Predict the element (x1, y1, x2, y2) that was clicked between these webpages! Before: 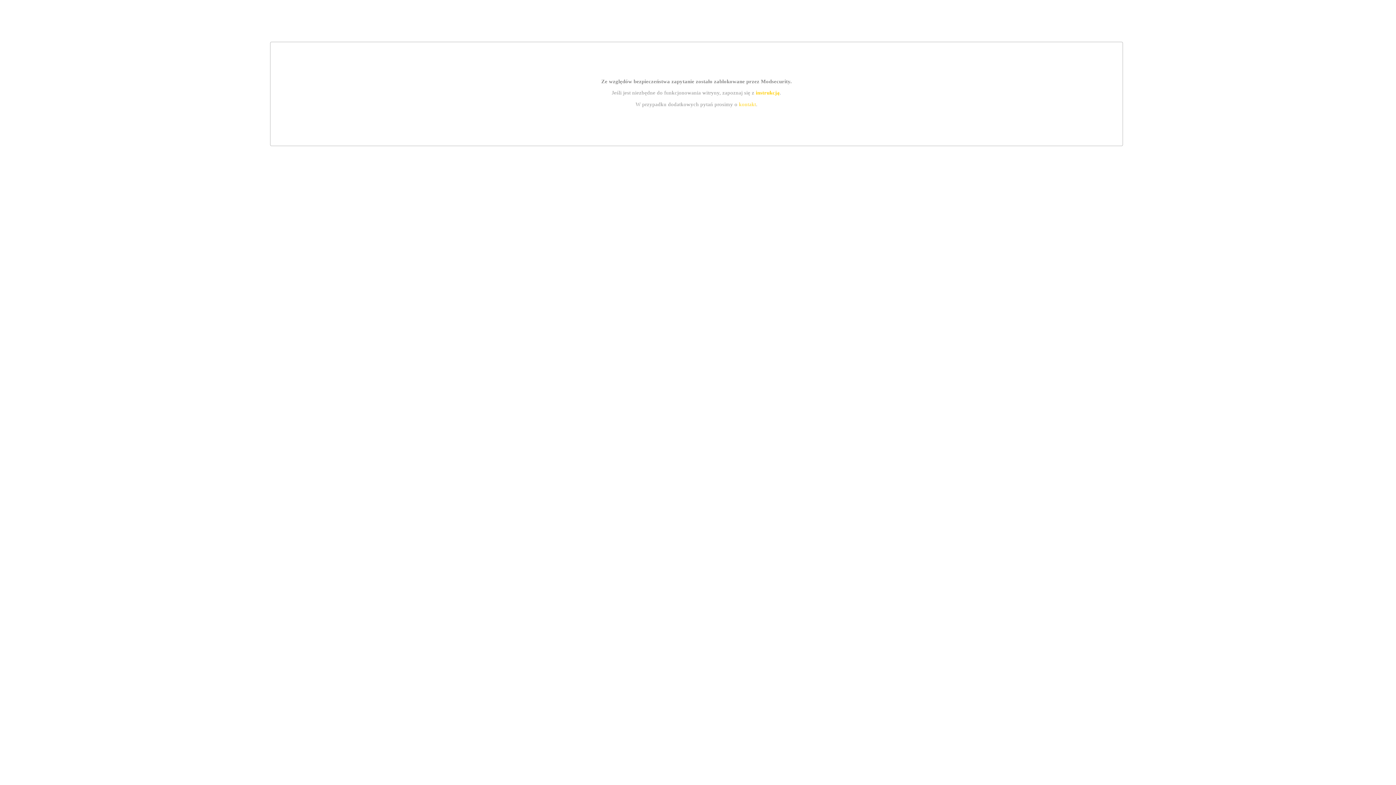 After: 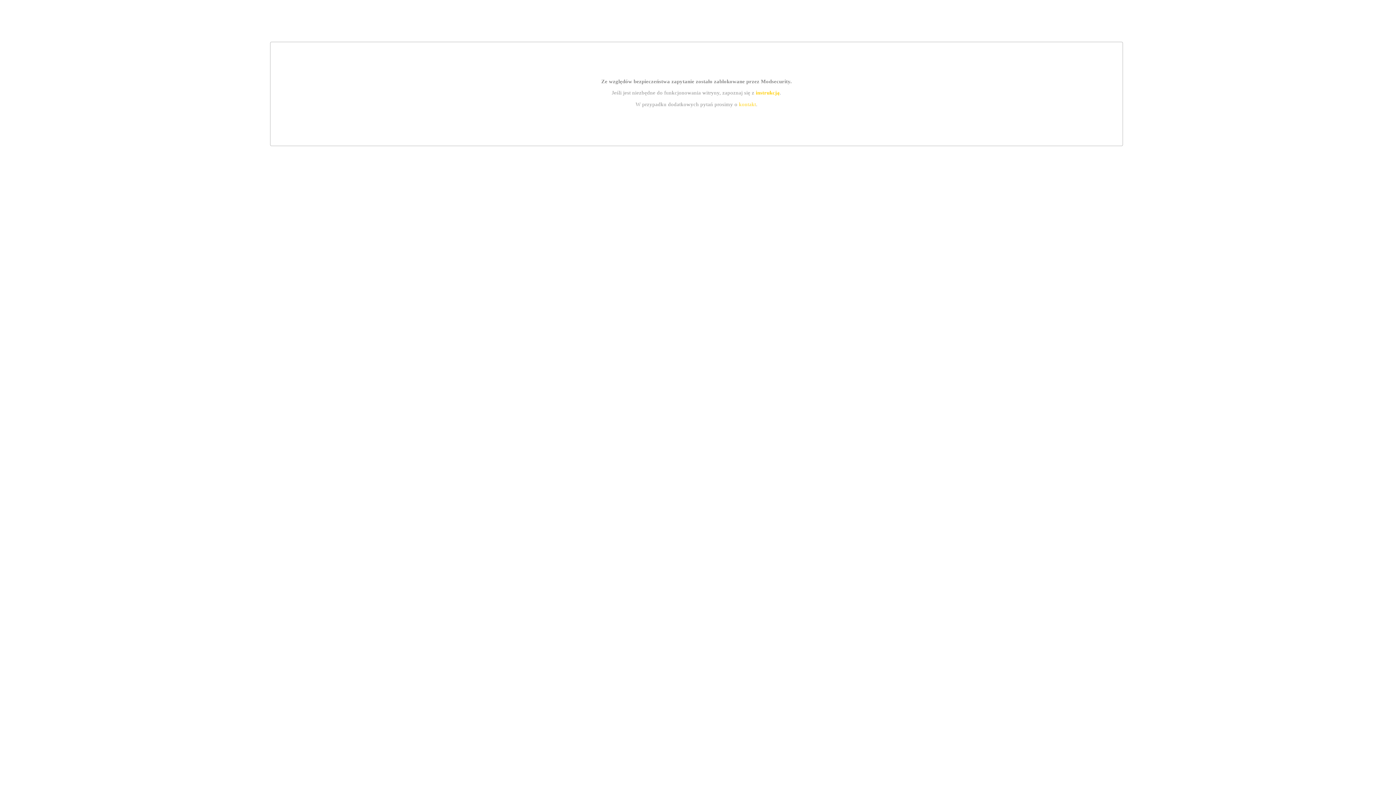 Action: label: kontakt bbox: (739, 101, 756, 107)